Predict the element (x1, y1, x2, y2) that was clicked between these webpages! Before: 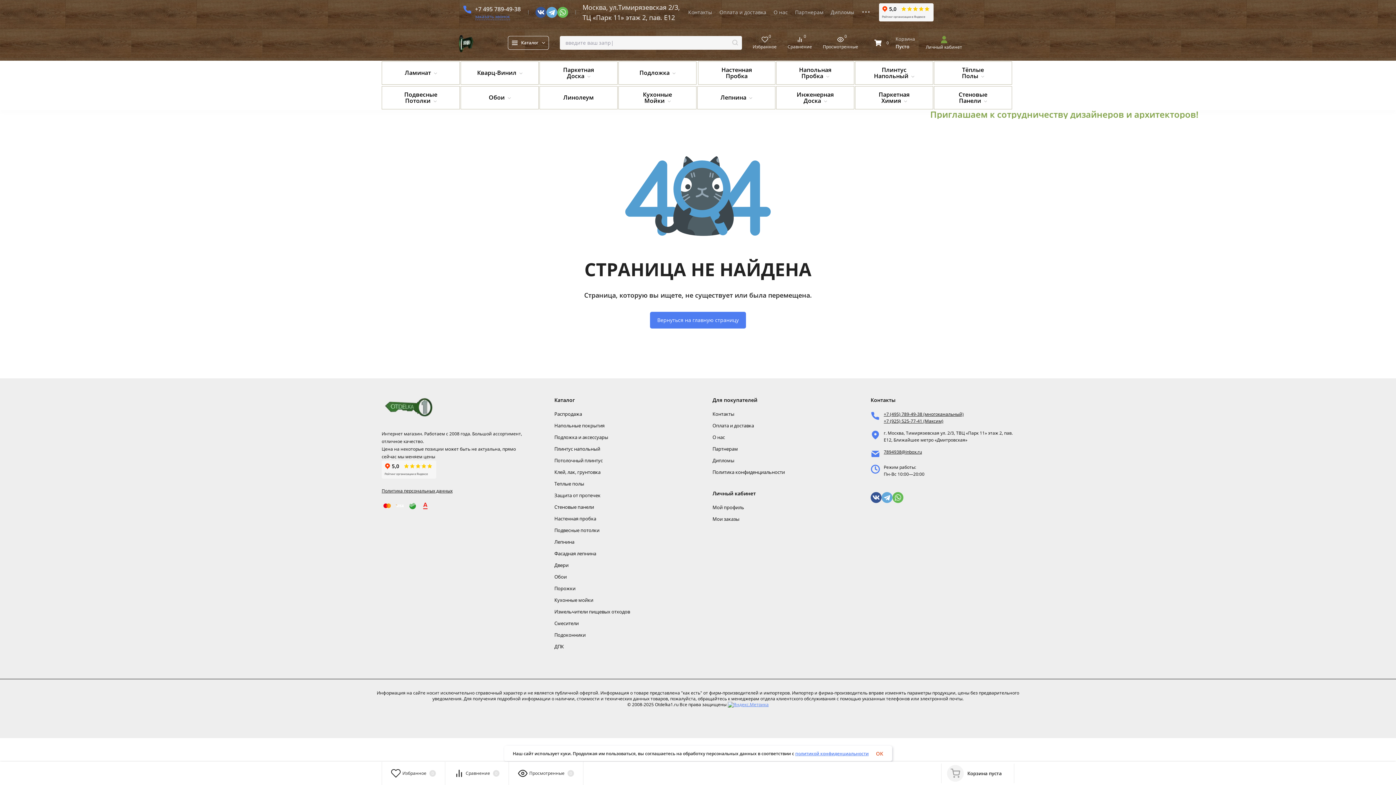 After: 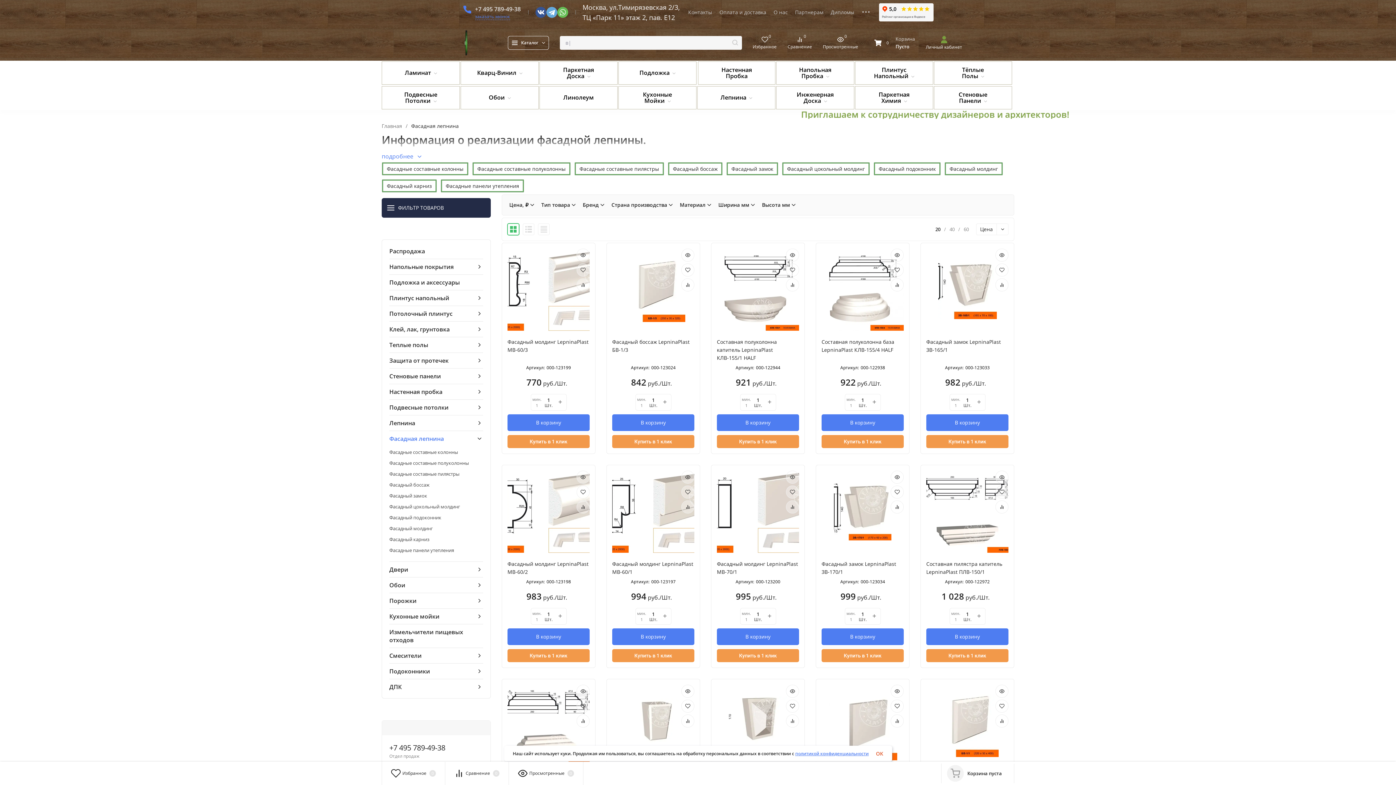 Action: label: Фасадная лепнина bbox: (554, 550, 596, 557)